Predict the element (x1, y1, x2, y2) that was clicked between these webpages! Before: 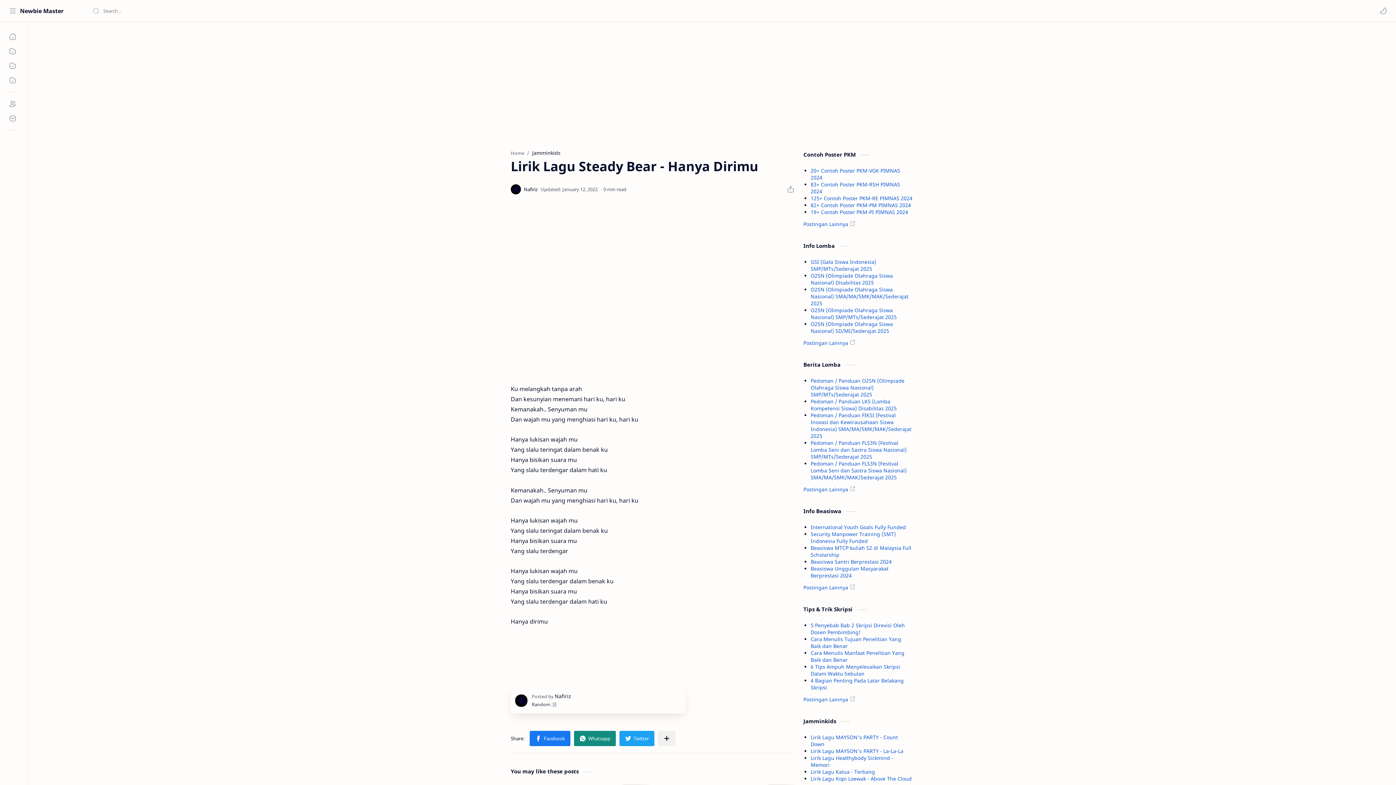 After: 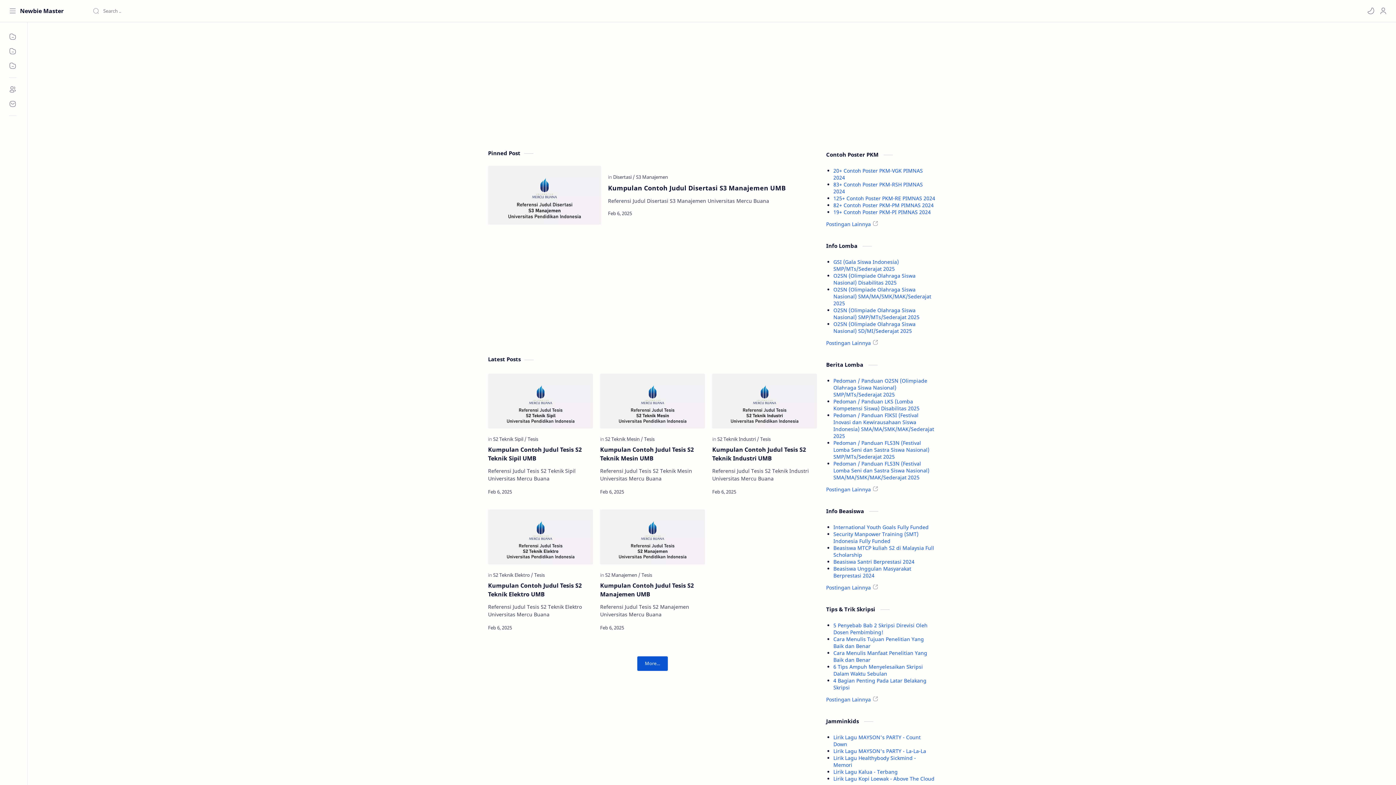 Action: label: Home bbox: (510, 150, 524, 156)